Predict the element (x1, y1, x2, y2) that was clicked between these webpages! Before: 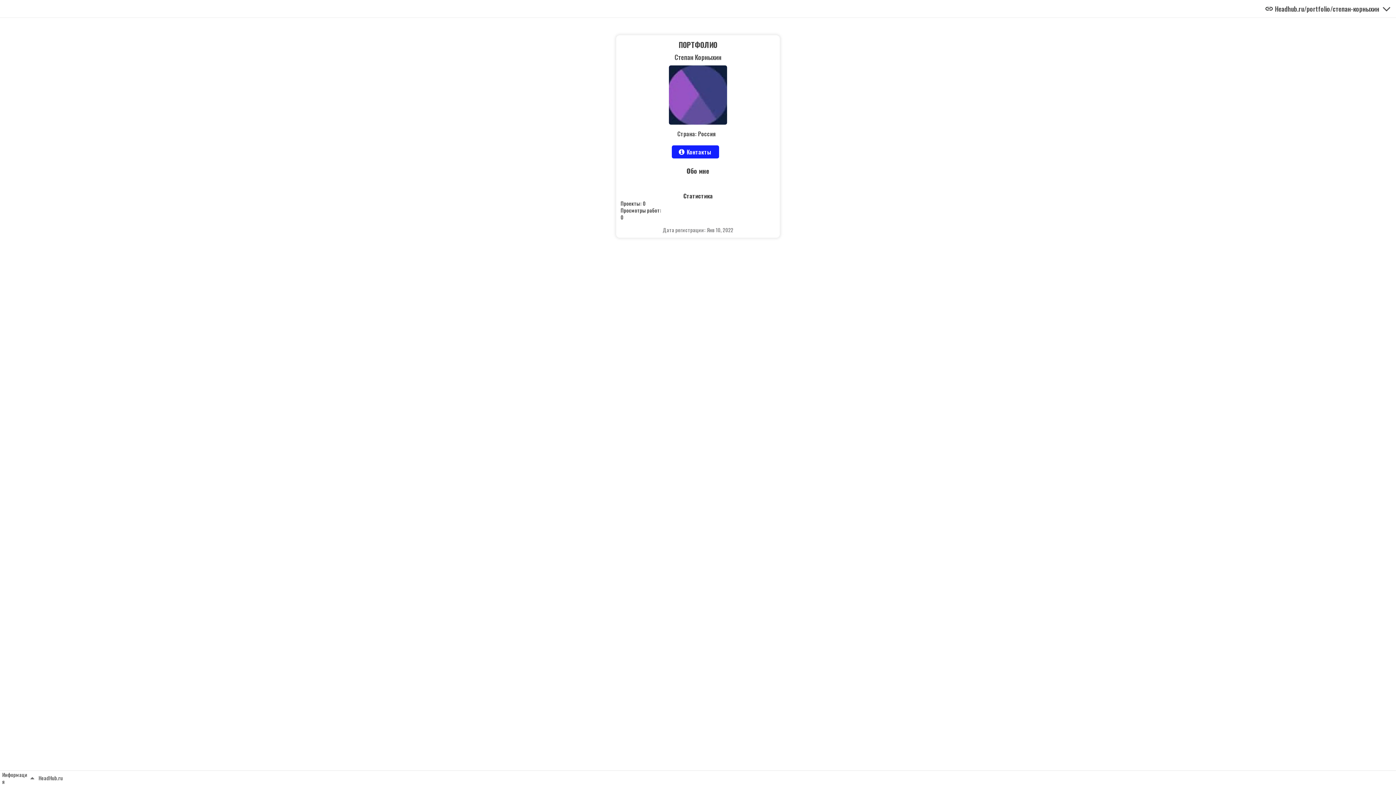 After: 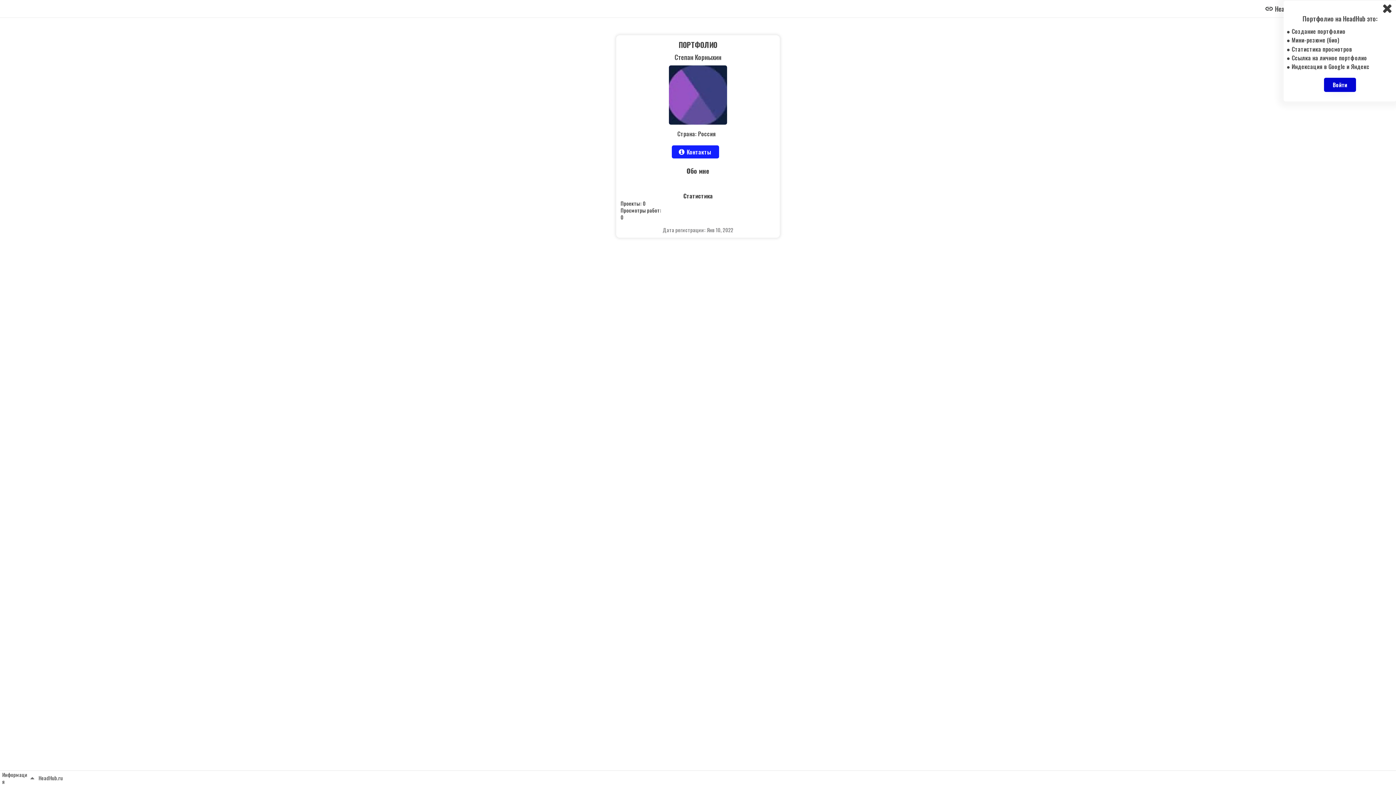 Action: bbox: (1265, 4, 1273, 13)